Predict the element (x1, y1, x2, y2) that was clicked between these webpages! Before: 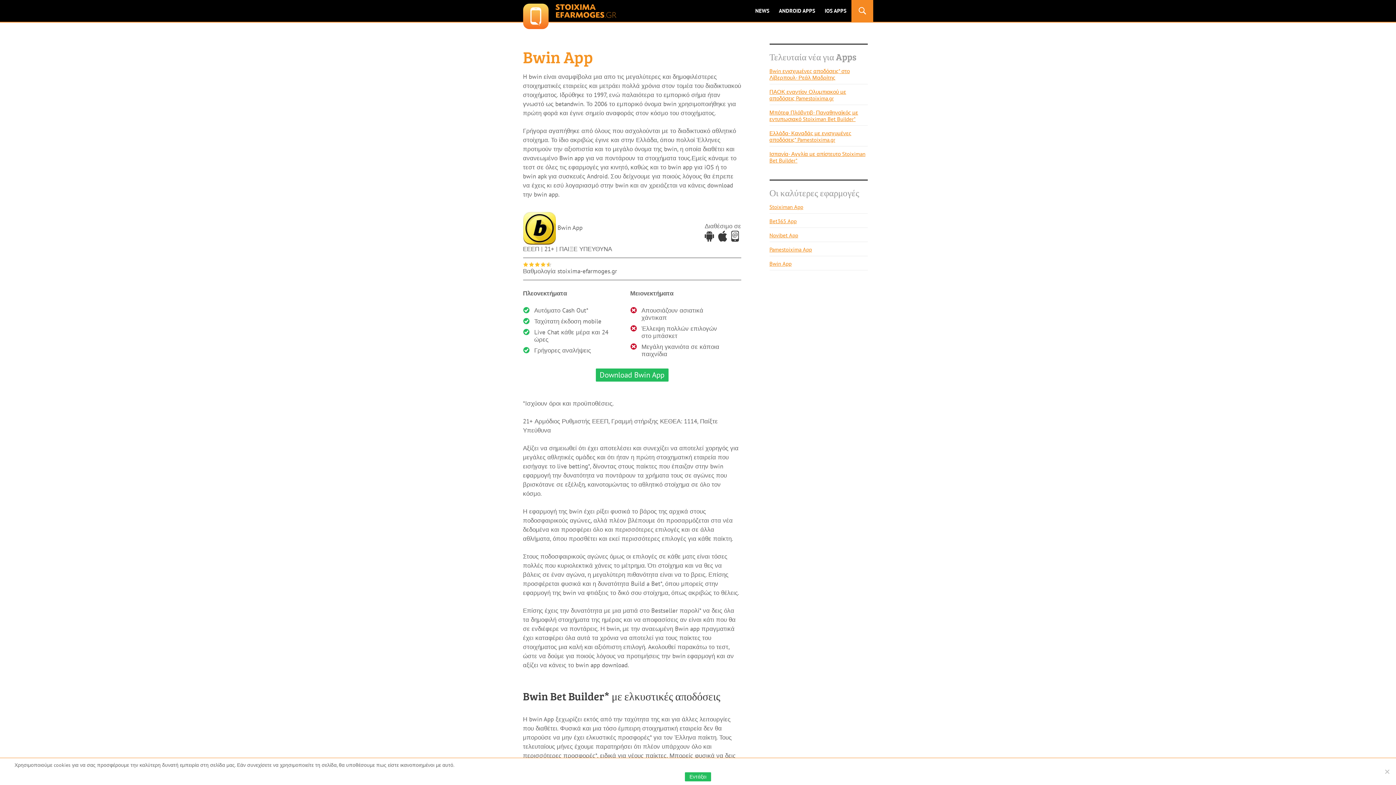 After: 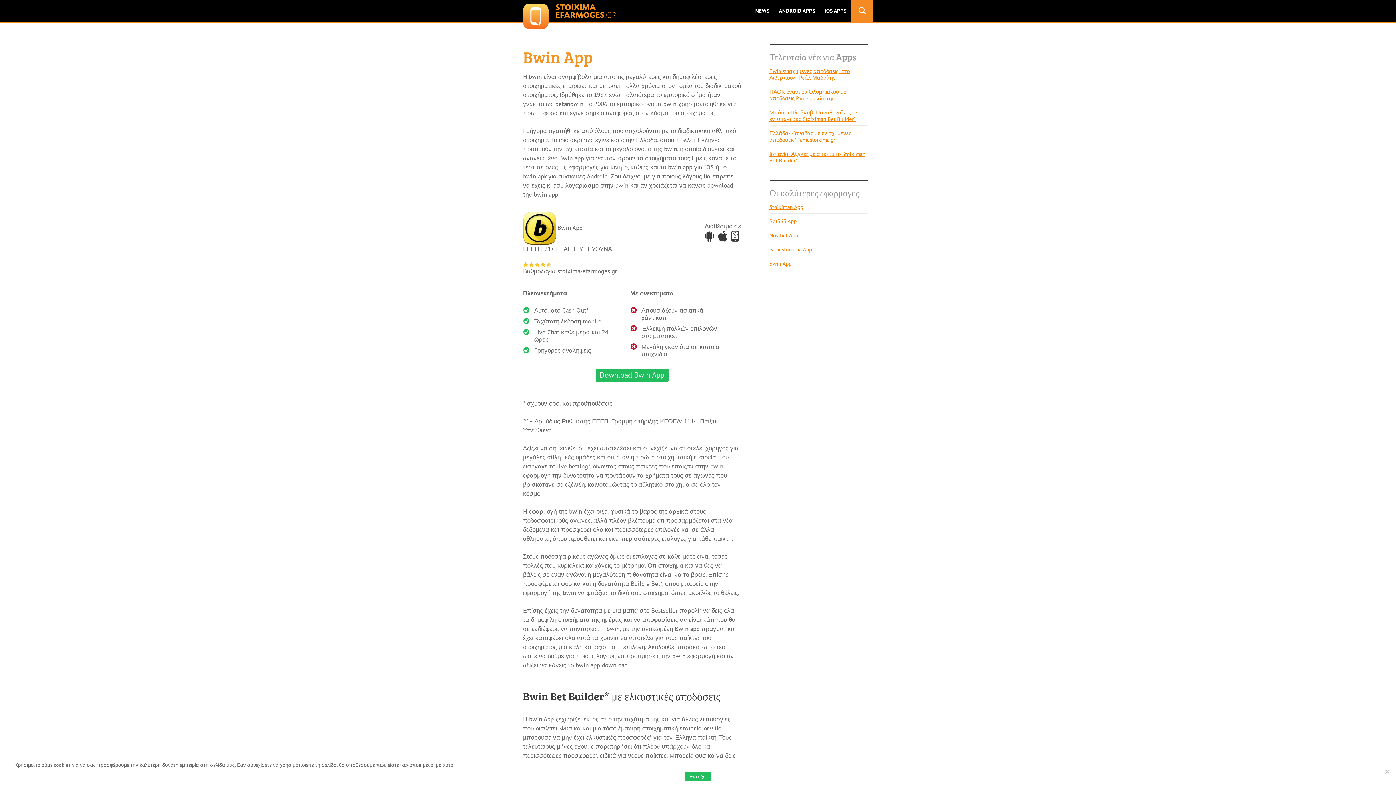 Action: bbox: (523, 212, 555, 244)